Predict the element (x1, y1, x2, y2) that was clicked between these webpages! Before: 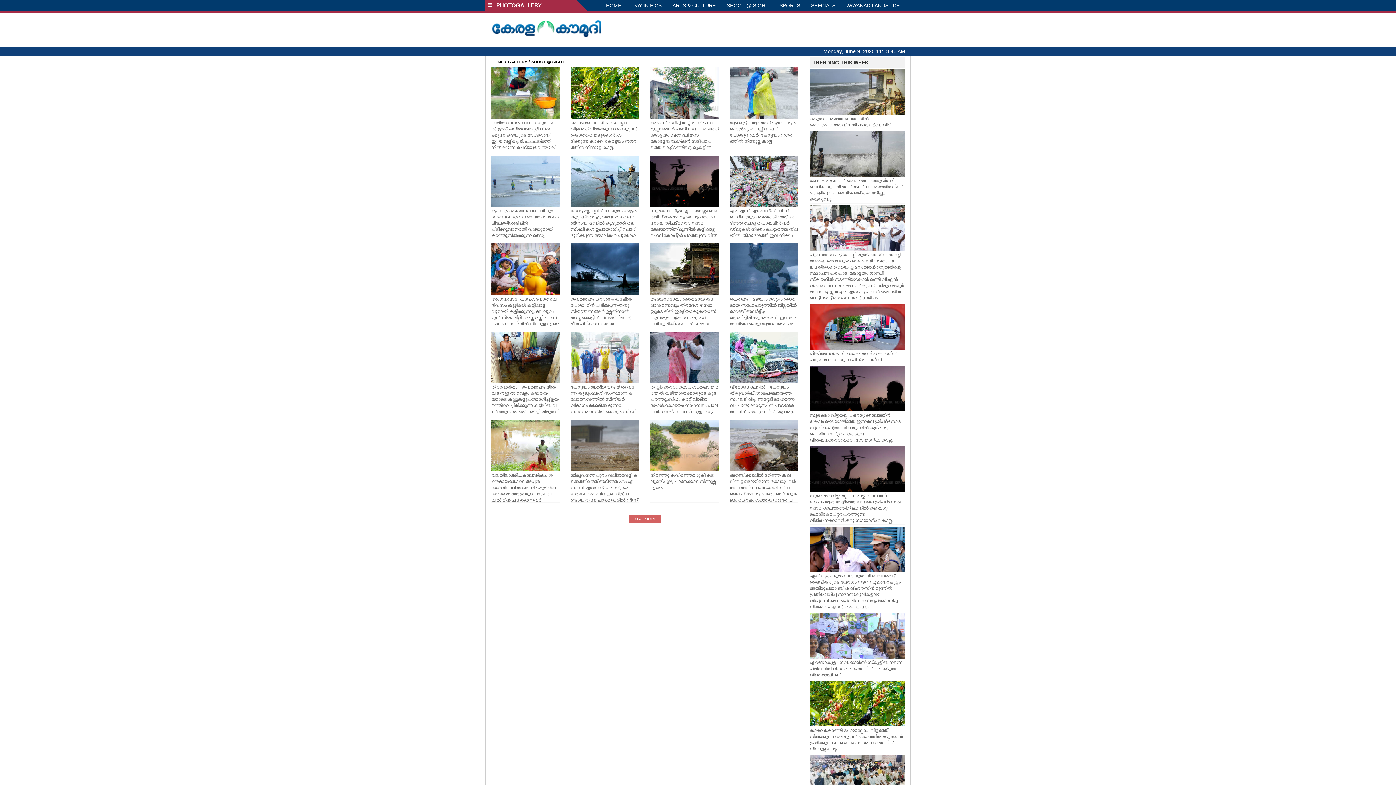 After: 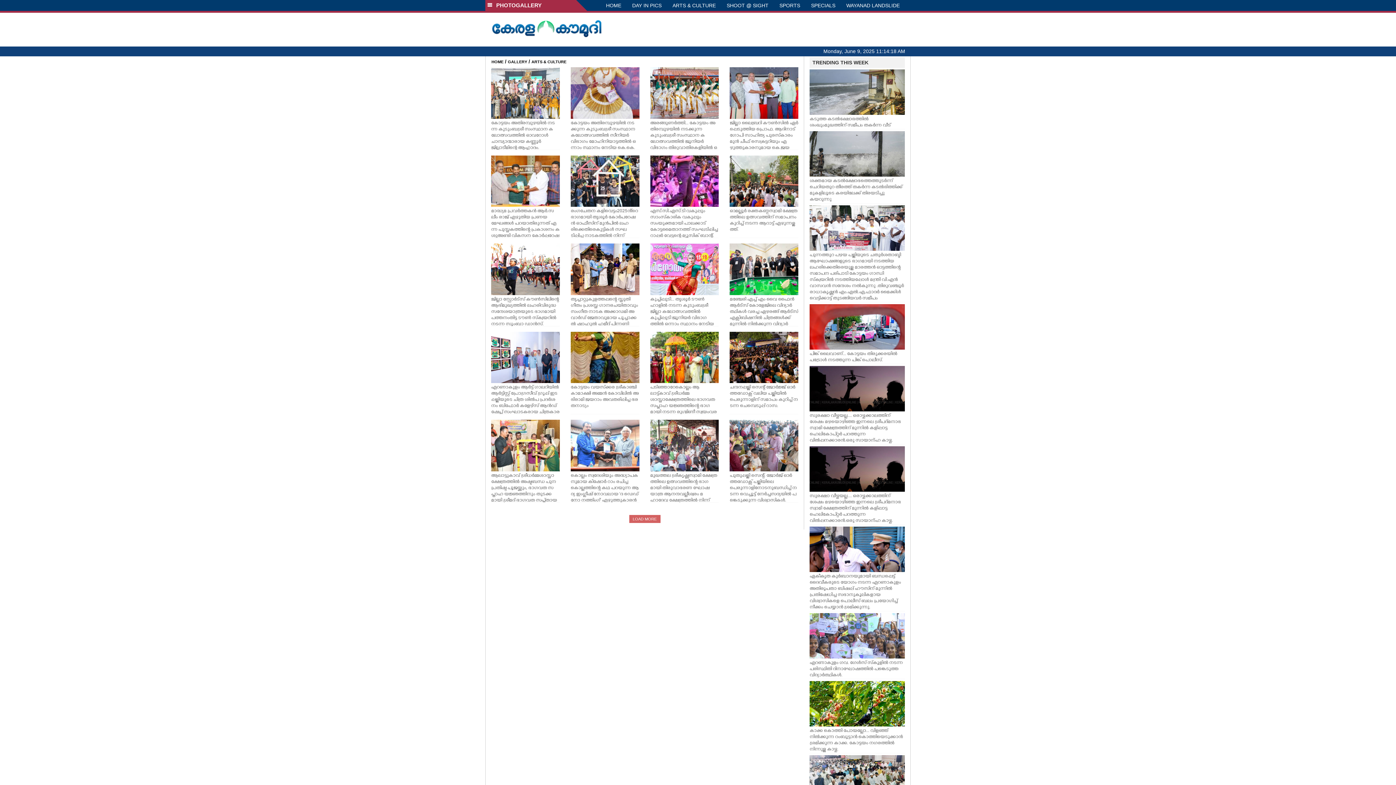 Action: bbox: (667, 0, 721, 10) label: ARTS & CULTURE